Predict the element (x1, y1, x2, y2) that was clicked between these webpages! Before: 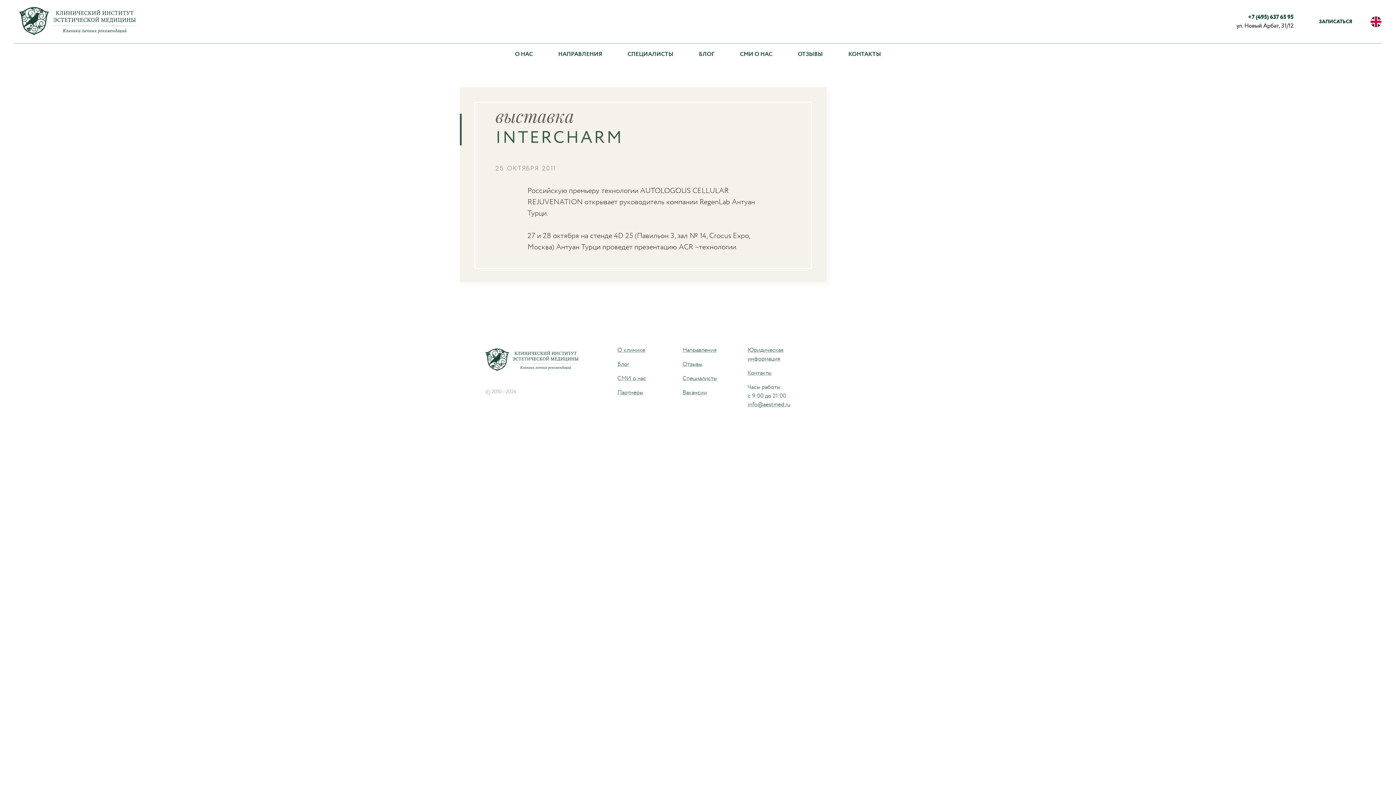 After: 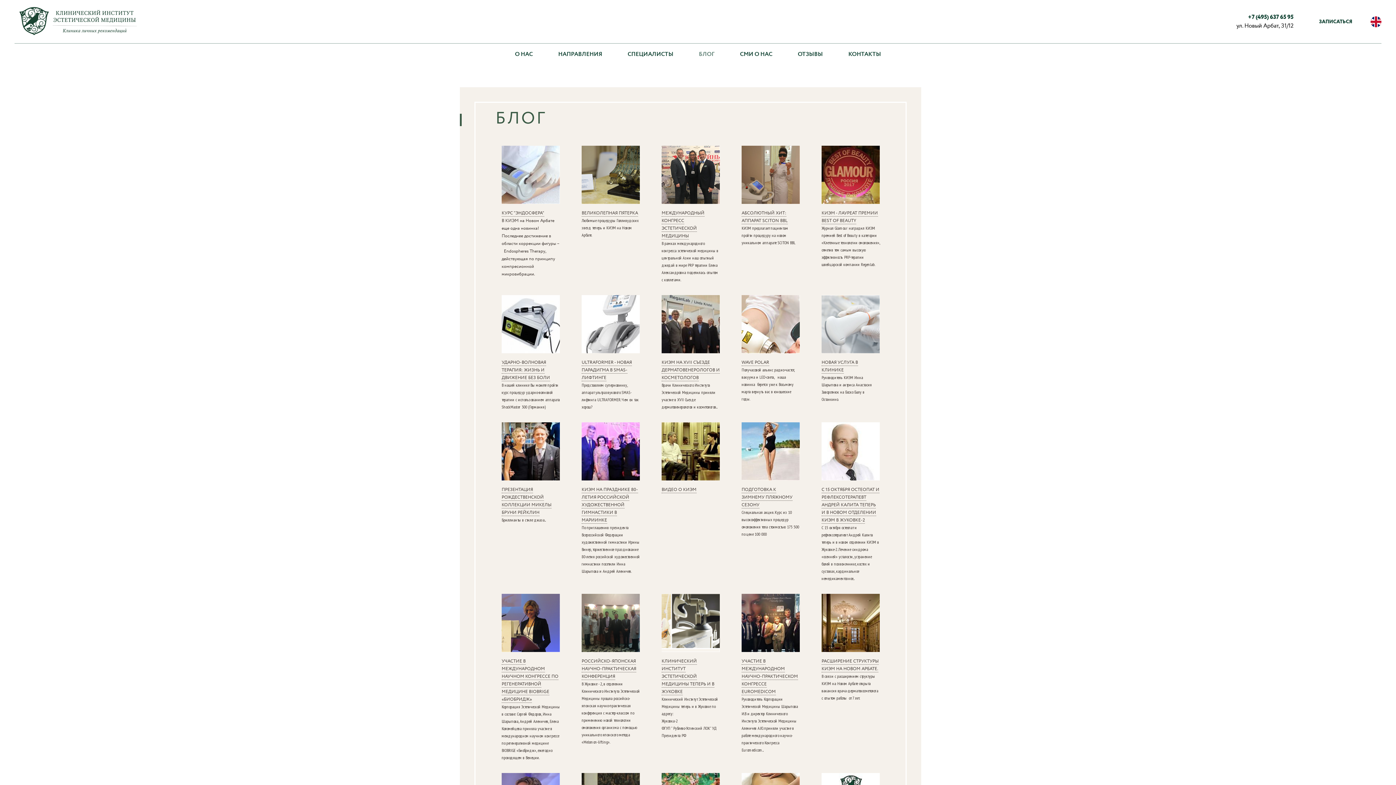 Action: bbox: (617, 360, 629, 369) label: Блог